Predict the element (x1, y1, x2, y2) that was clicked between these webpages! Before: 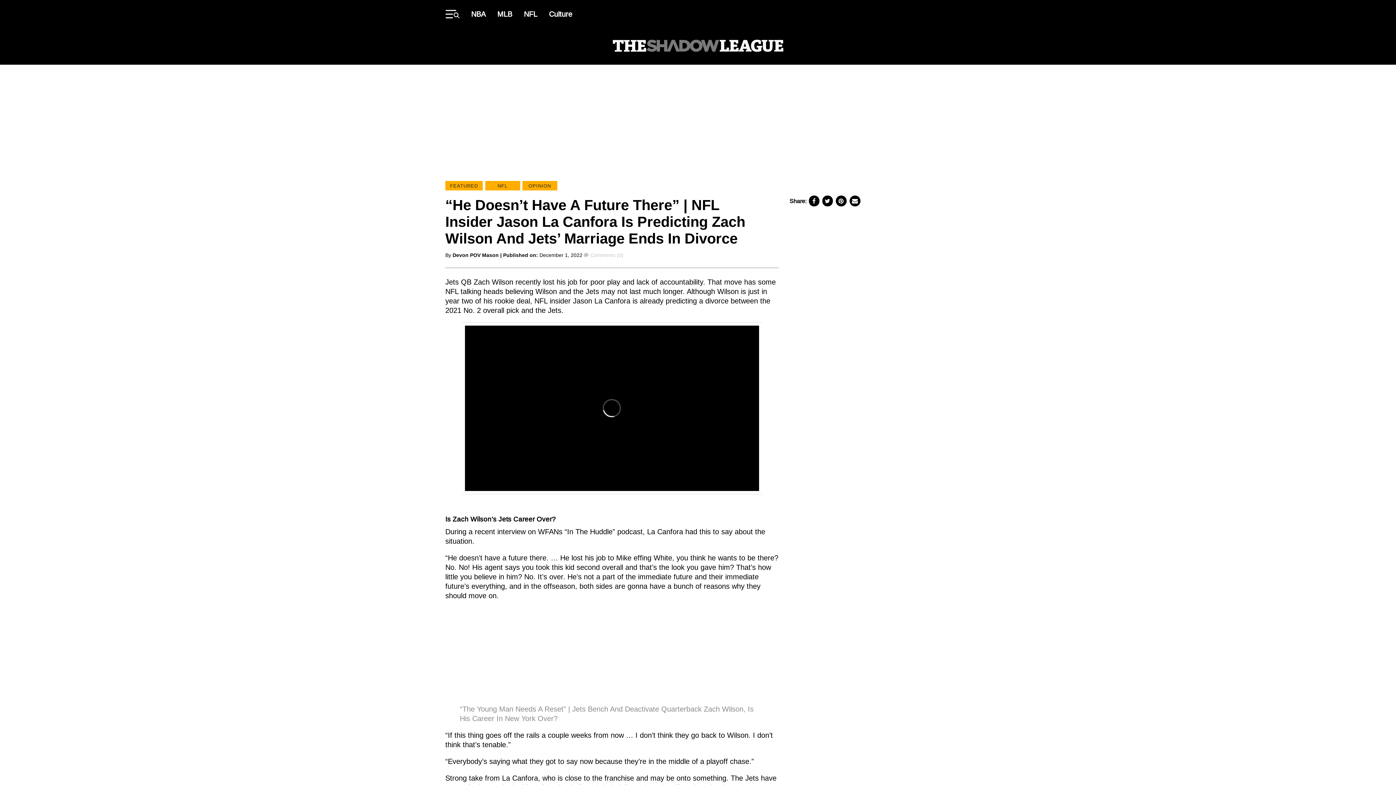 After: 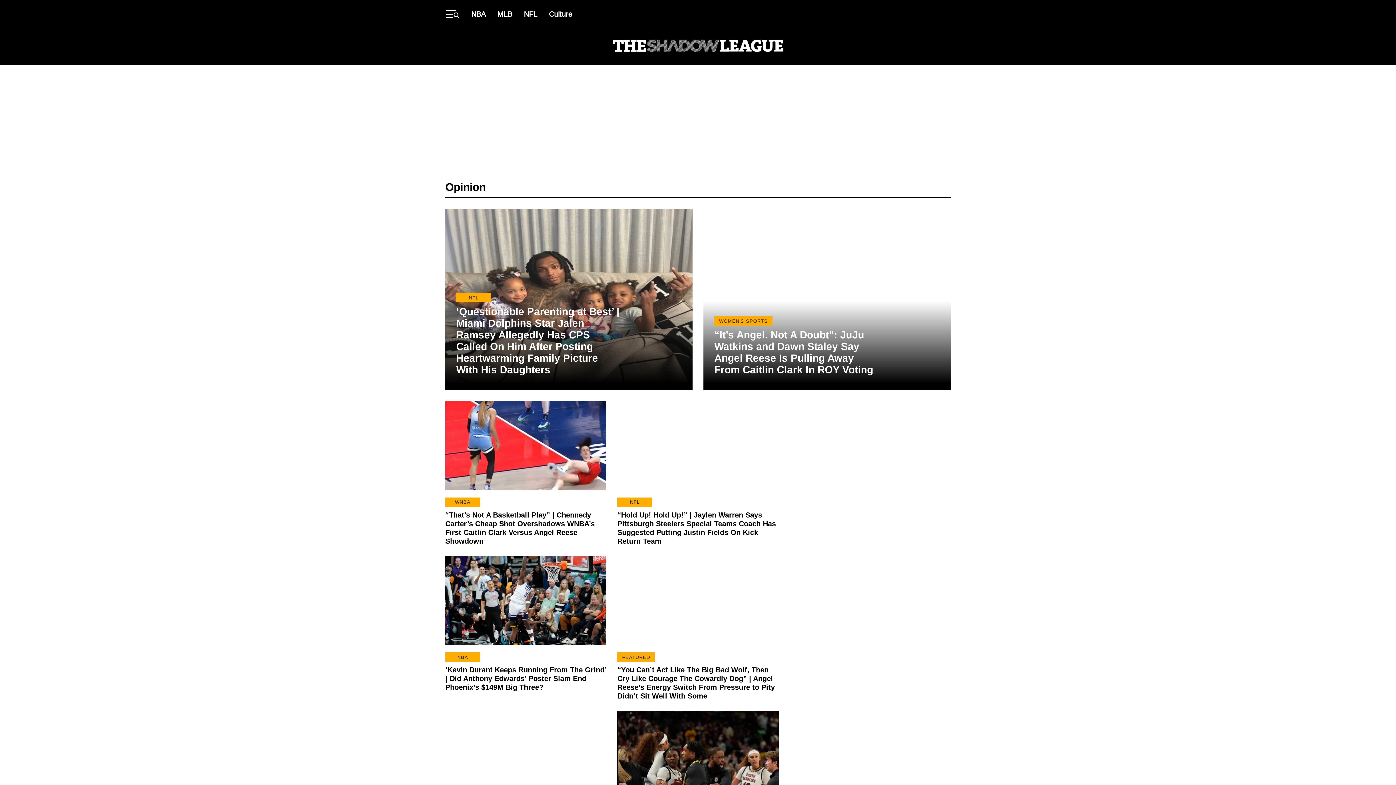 Action: label: OPINION bbox: (522, 181, 557, 190)